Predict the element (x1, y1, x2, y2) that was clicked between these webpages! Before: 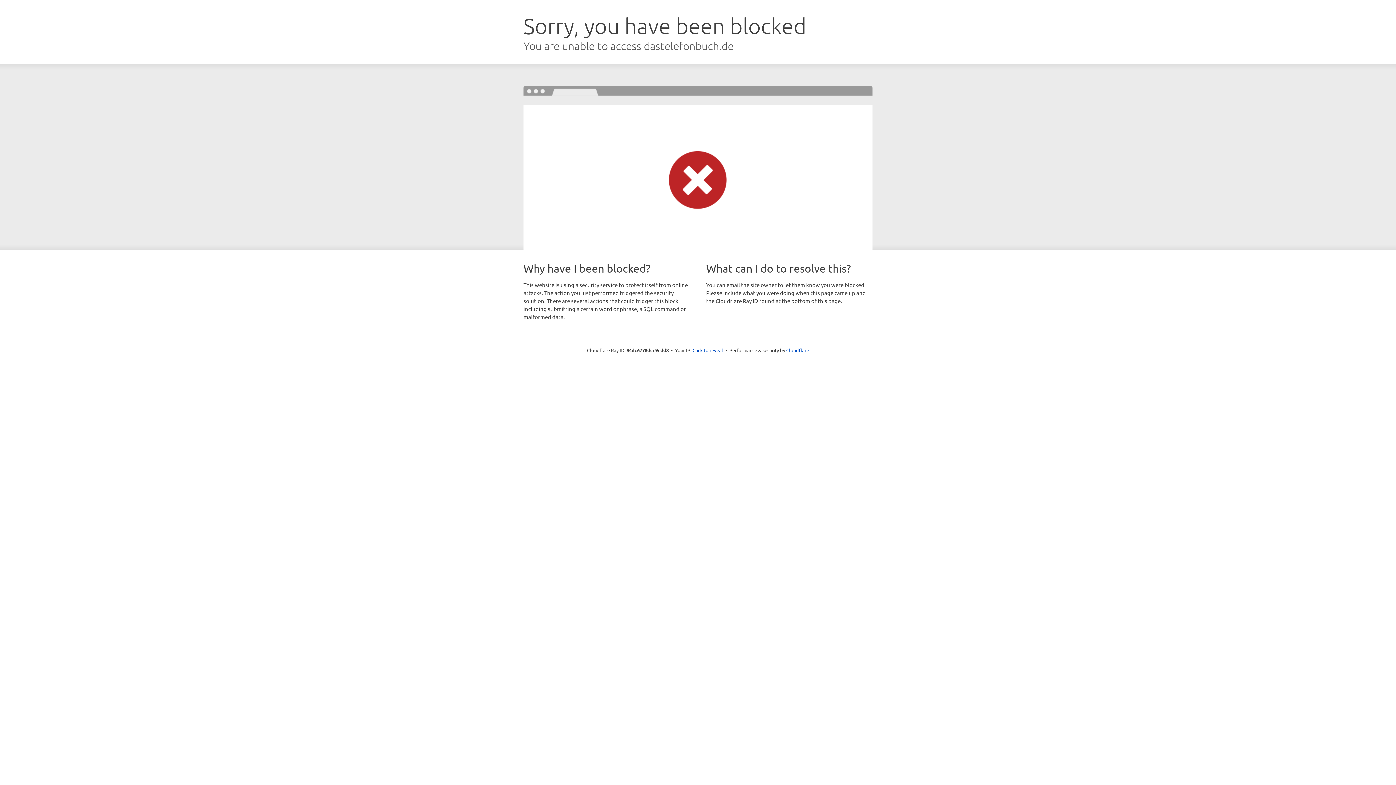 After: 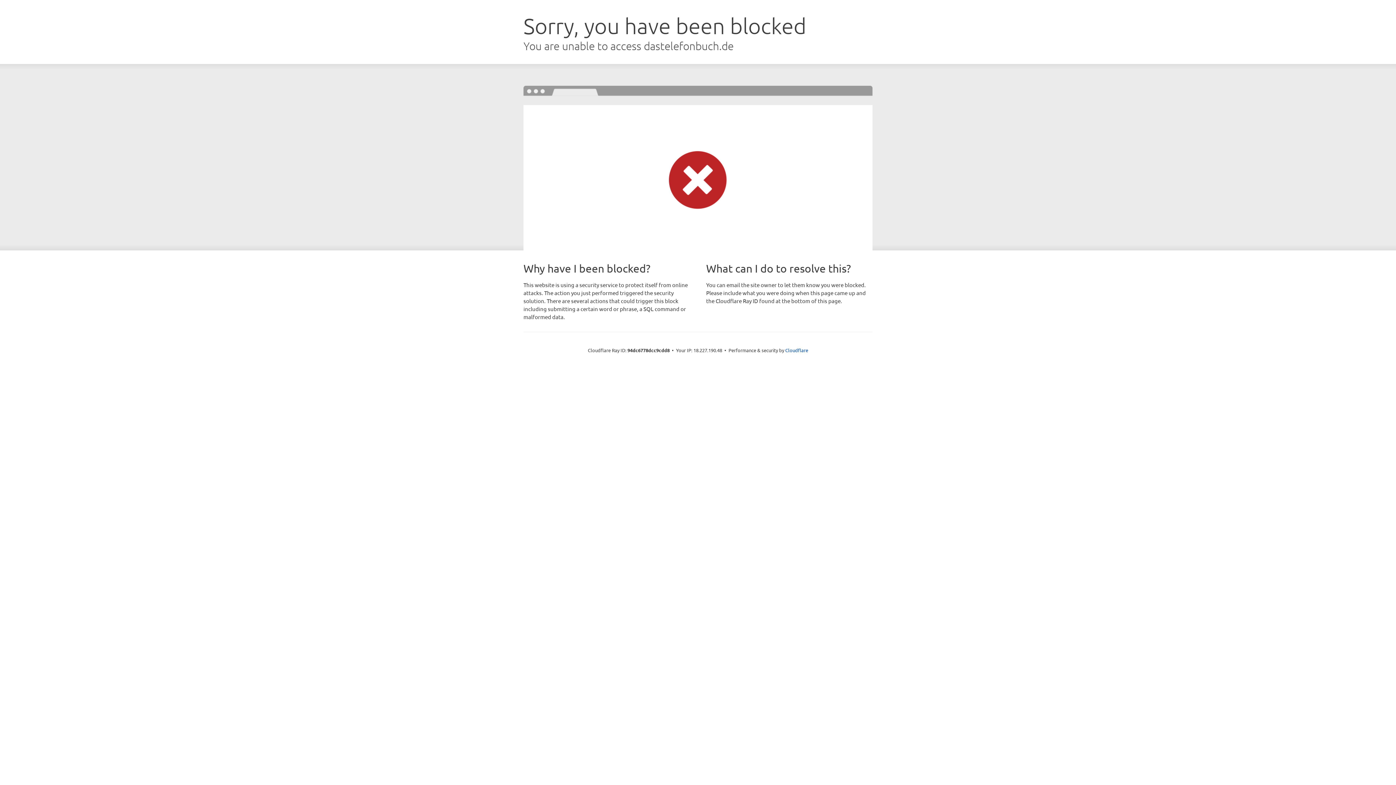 Action: bbox: (692, 346, 723, 353) label: Click to reveal